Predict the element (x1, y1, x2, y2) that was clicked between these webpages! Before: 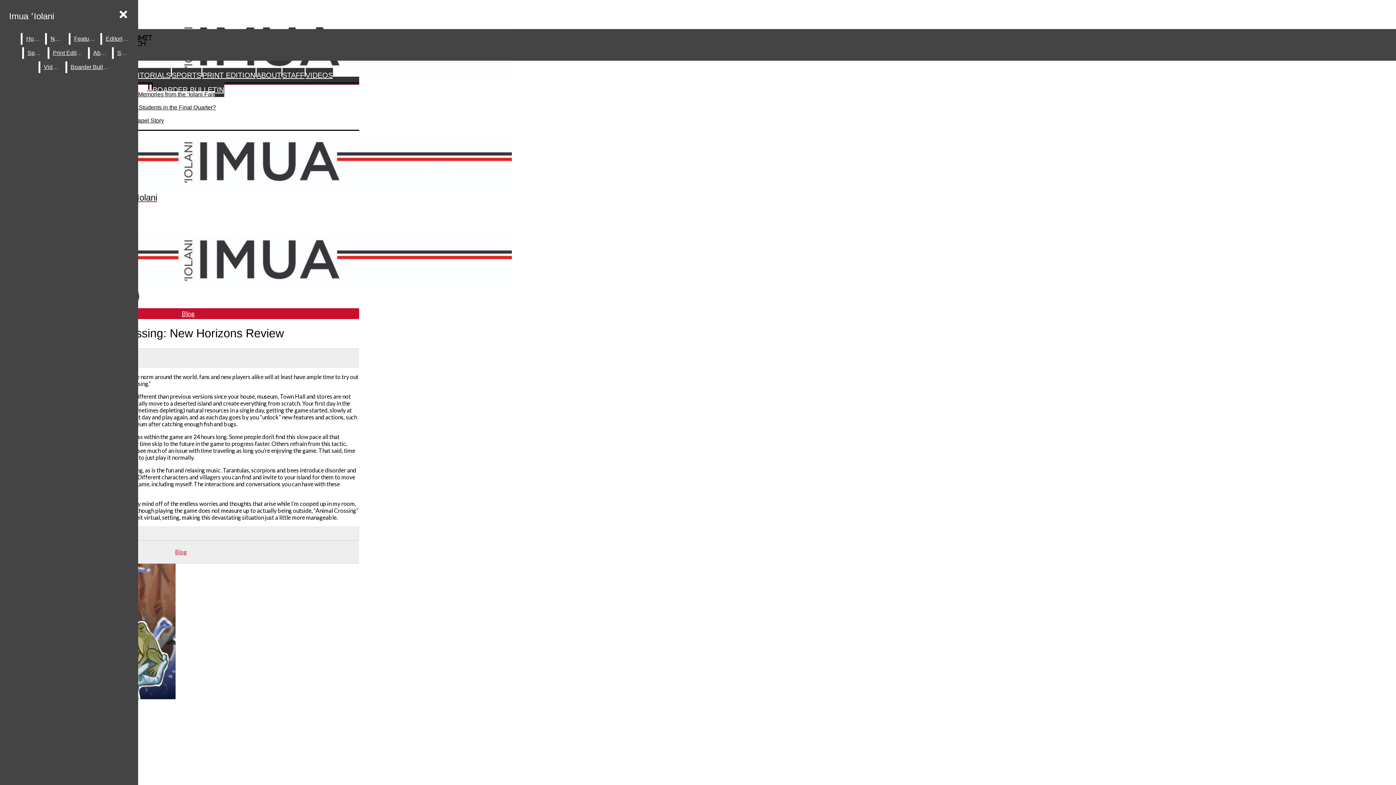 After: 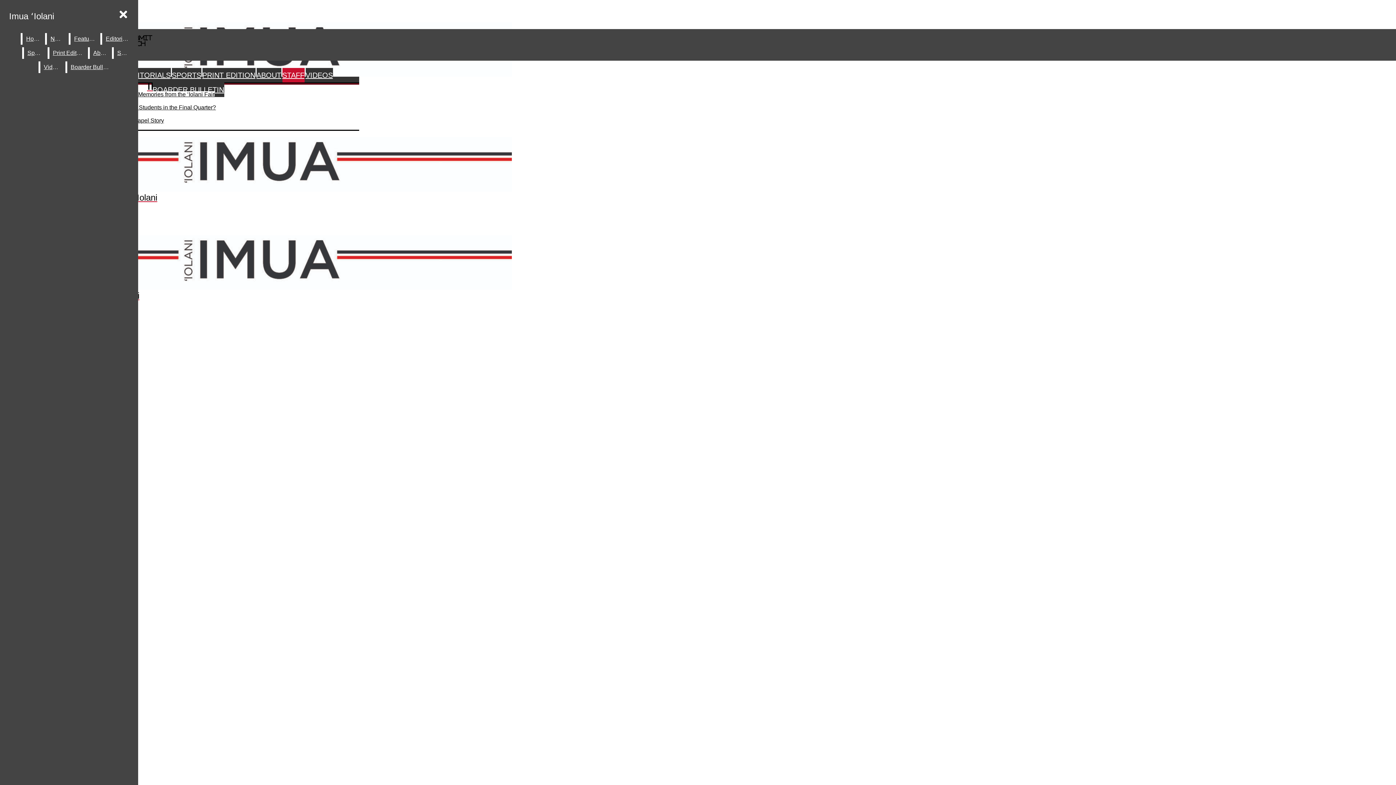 Action: label: STAFF bbox: (282, 68, 304, 82)